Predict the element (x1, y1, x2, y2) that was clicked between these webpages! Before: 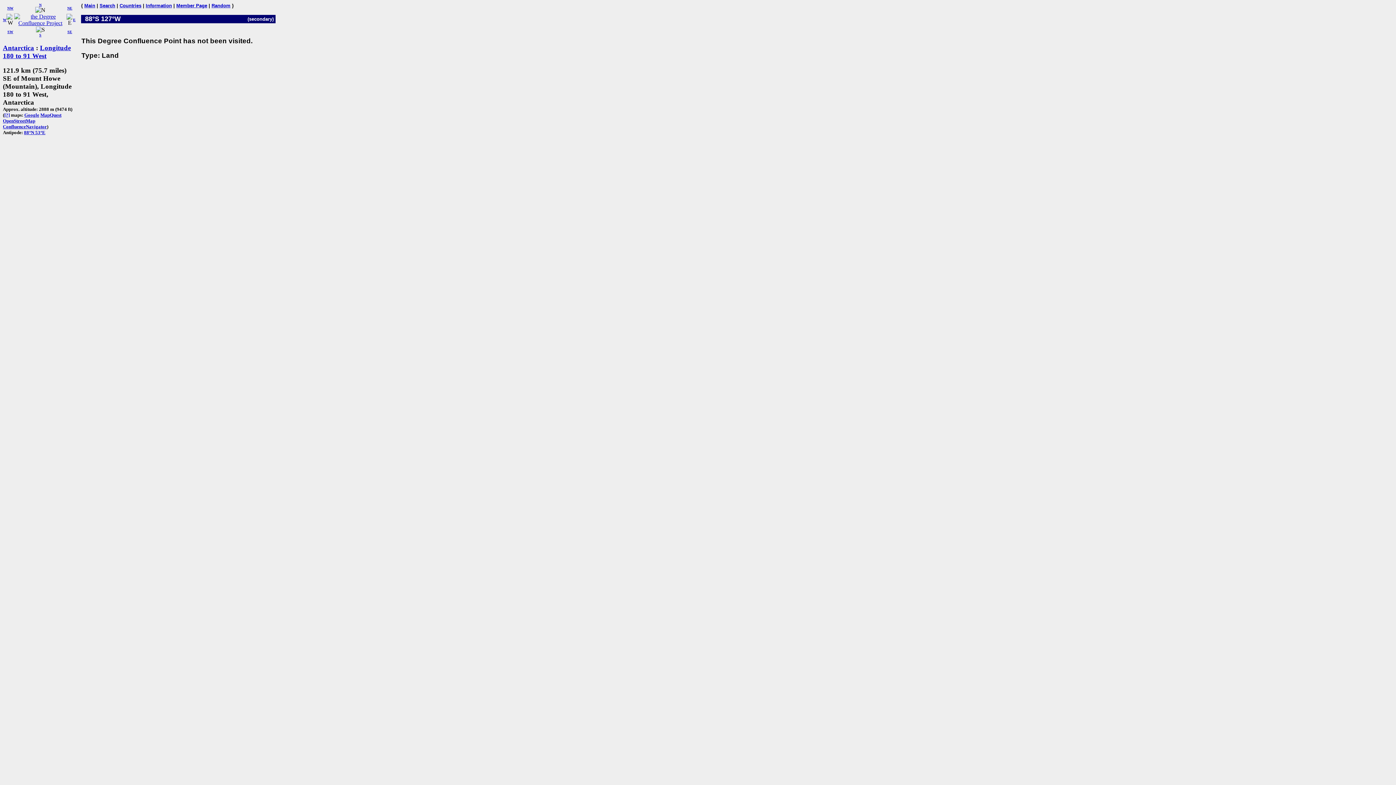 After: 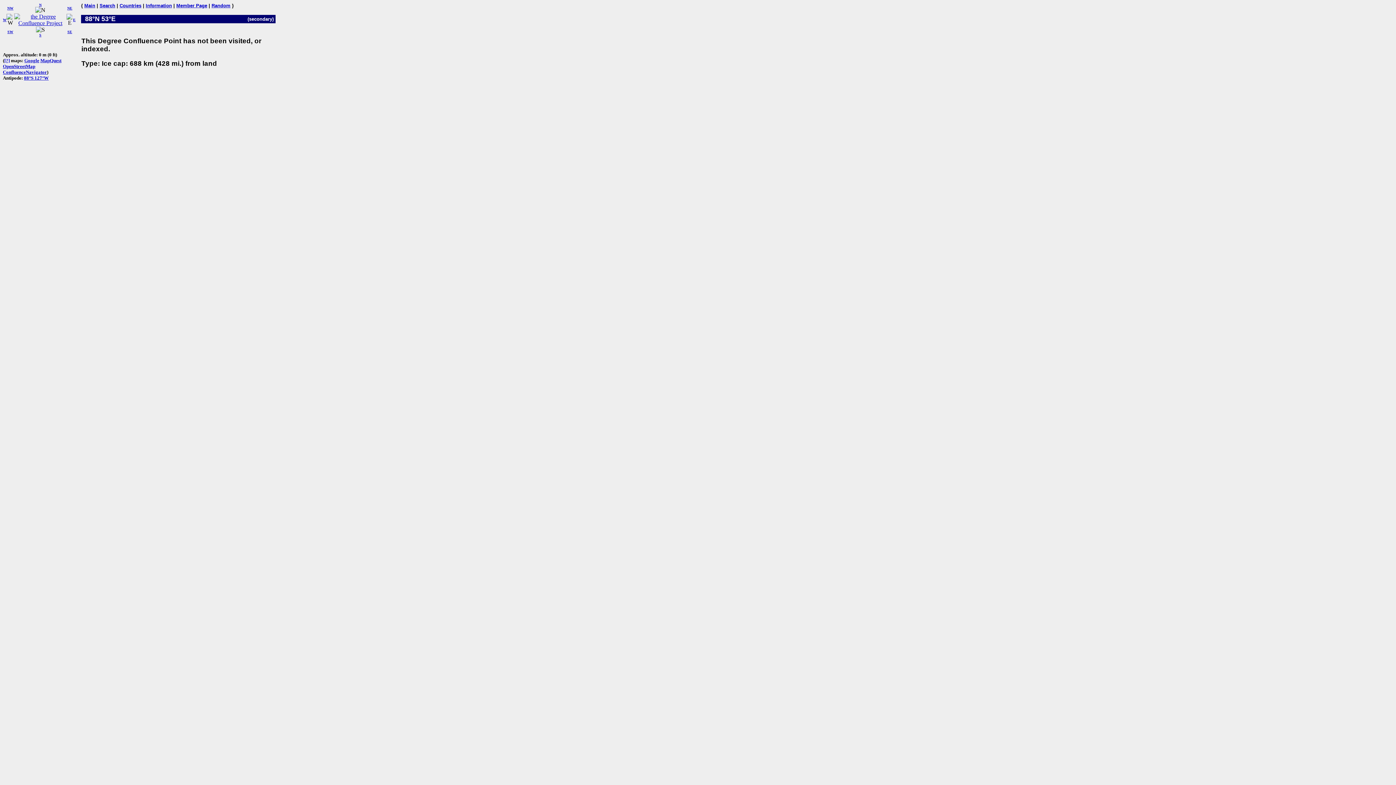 Action: bbox: (24, 129, 45, 135) label: 88°N 53°E